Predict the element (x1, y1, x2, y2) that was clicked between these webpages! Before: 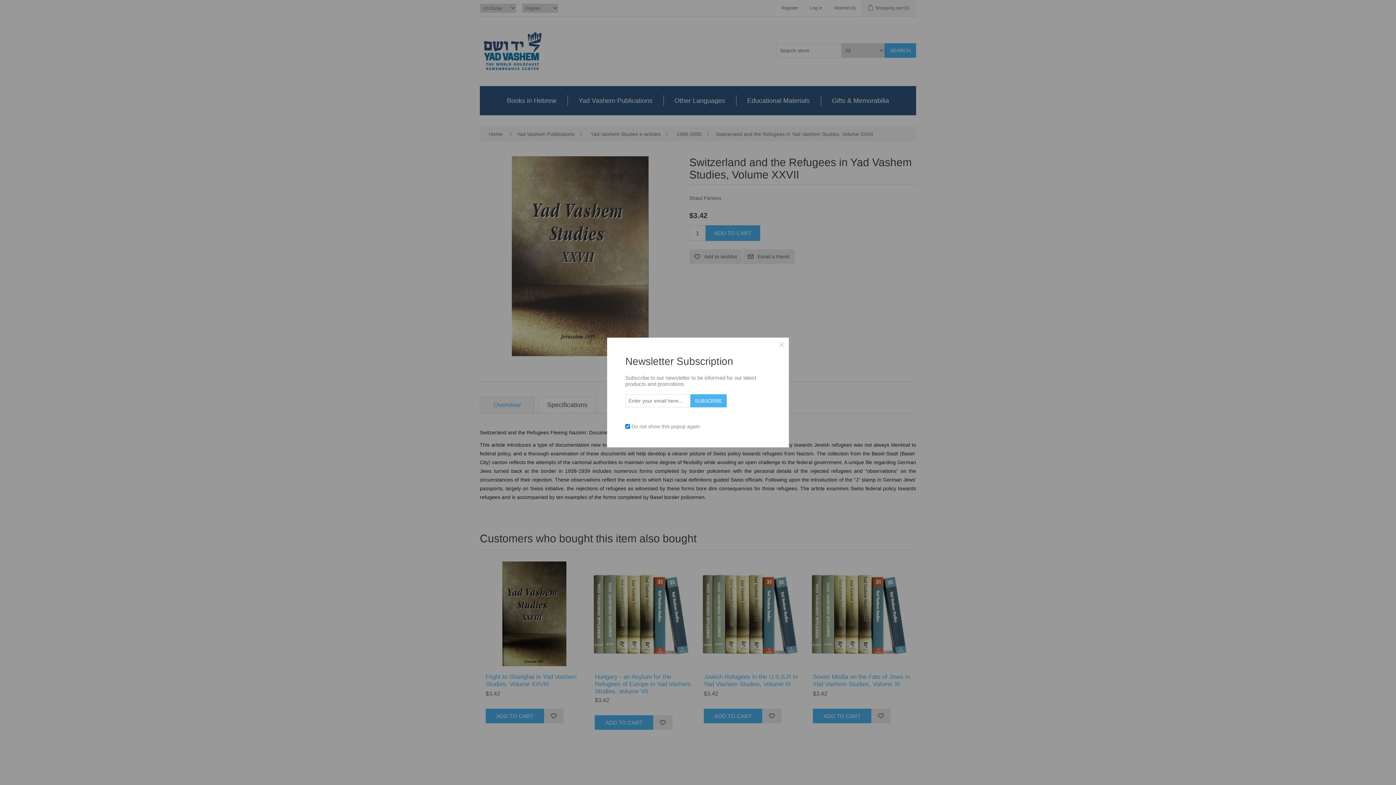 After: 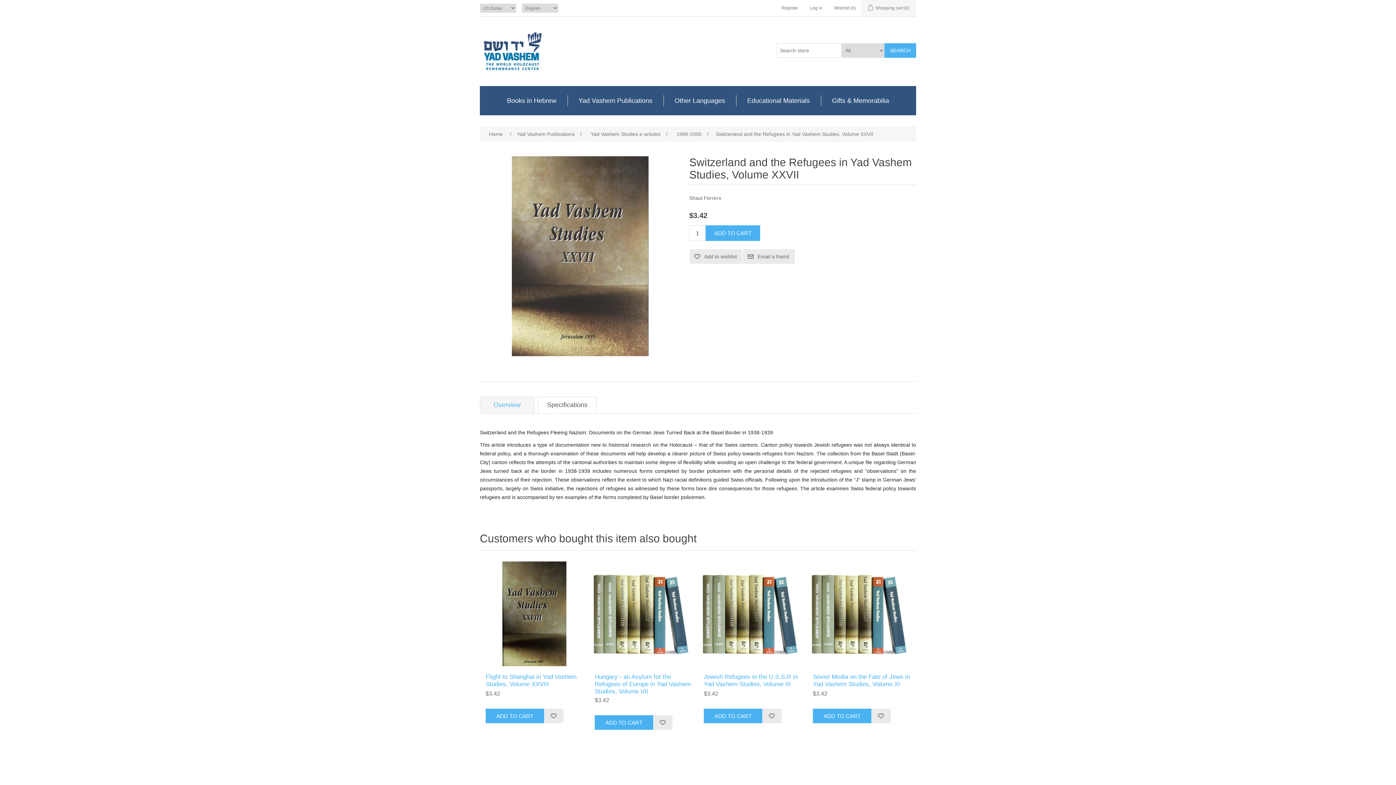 Action: bbox: (774, 337, 789, 352) label: Close